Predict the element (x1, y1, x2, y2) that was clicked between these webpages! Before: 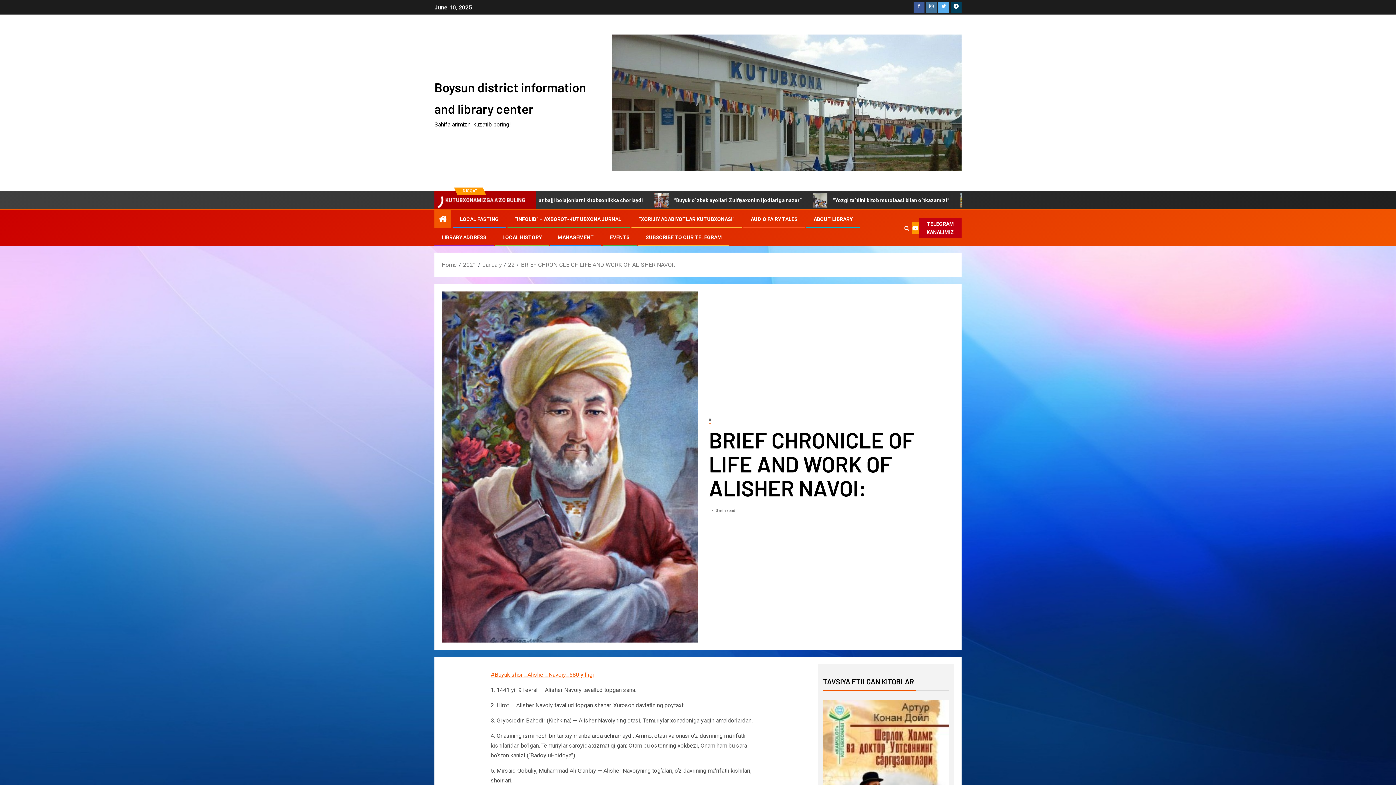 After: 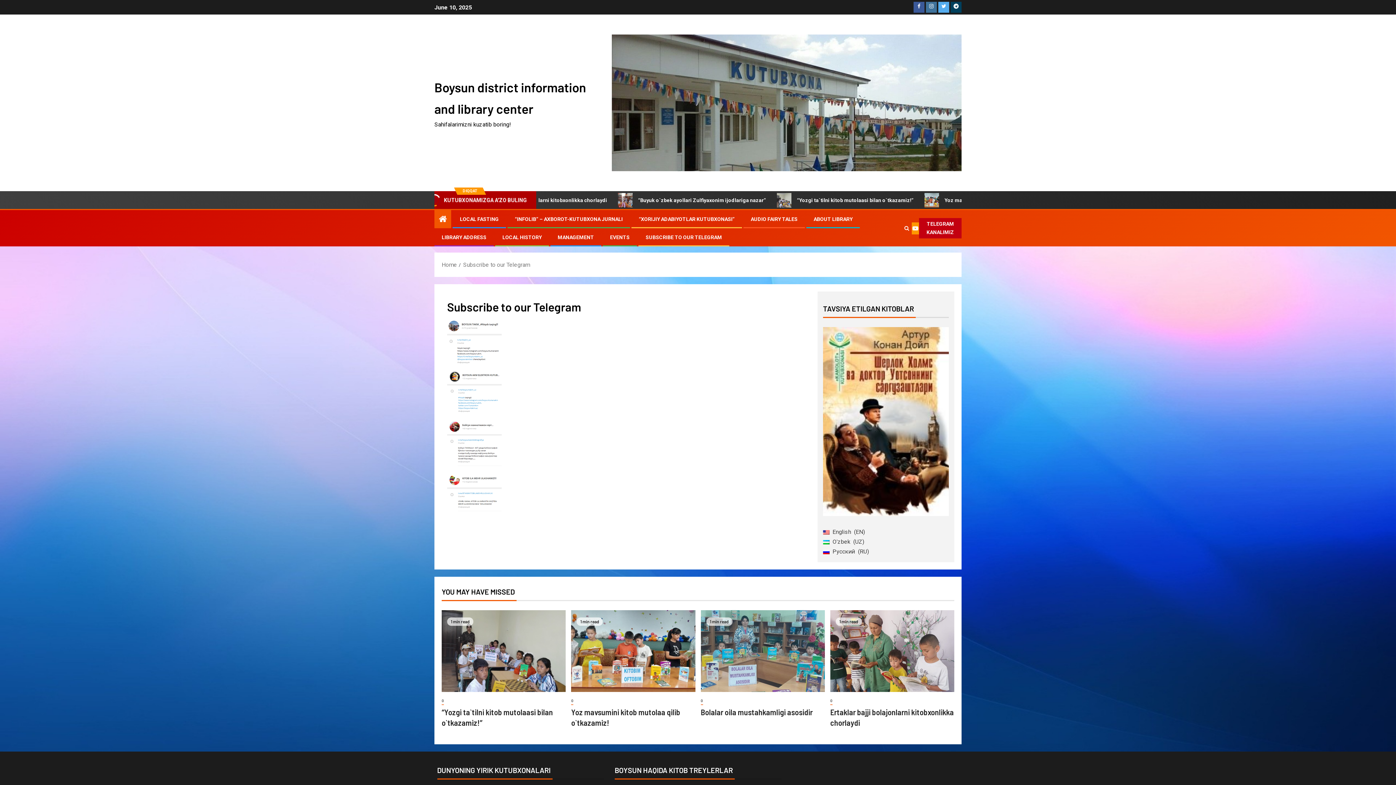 Action: label: SUBSCRIBE TO OUR TELEGRAM bbox: (645, 234, 722, 240)